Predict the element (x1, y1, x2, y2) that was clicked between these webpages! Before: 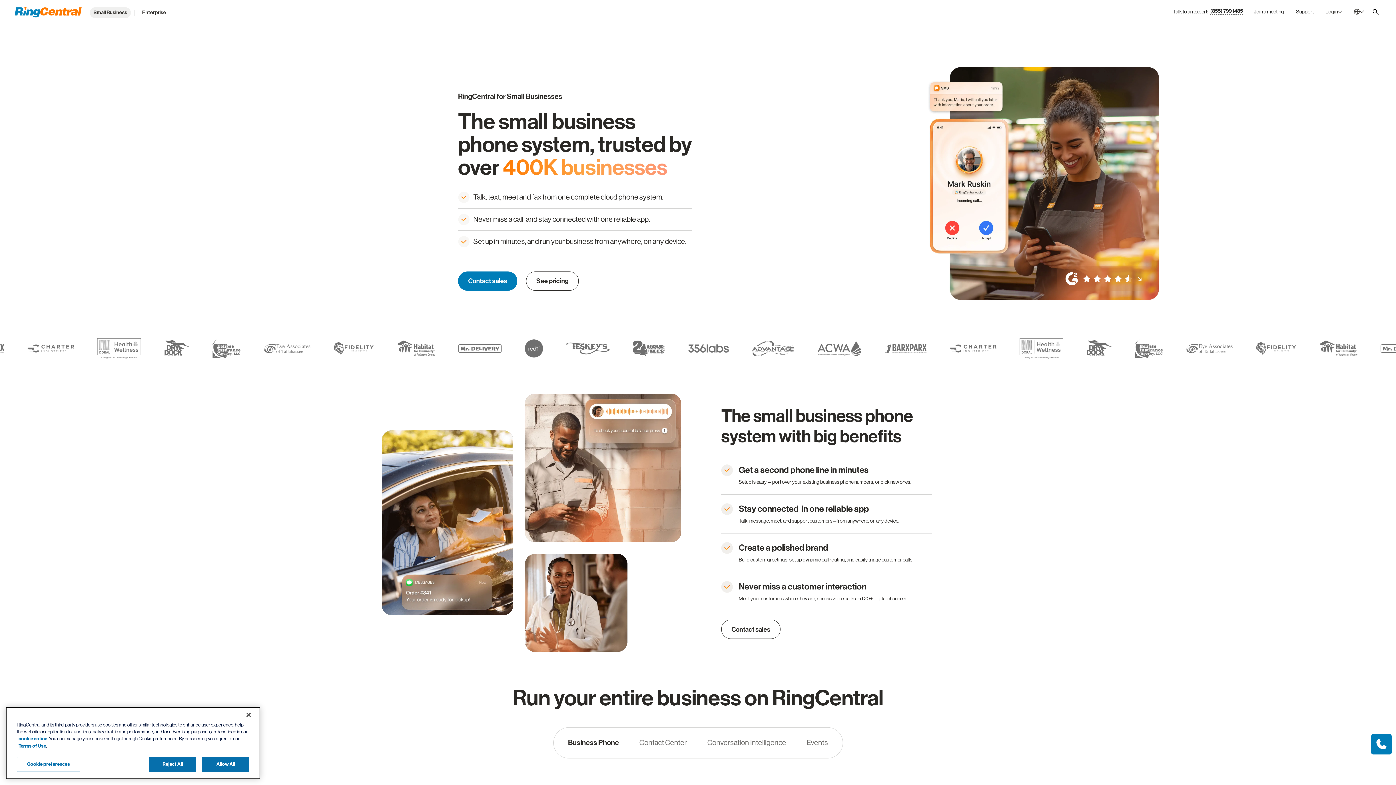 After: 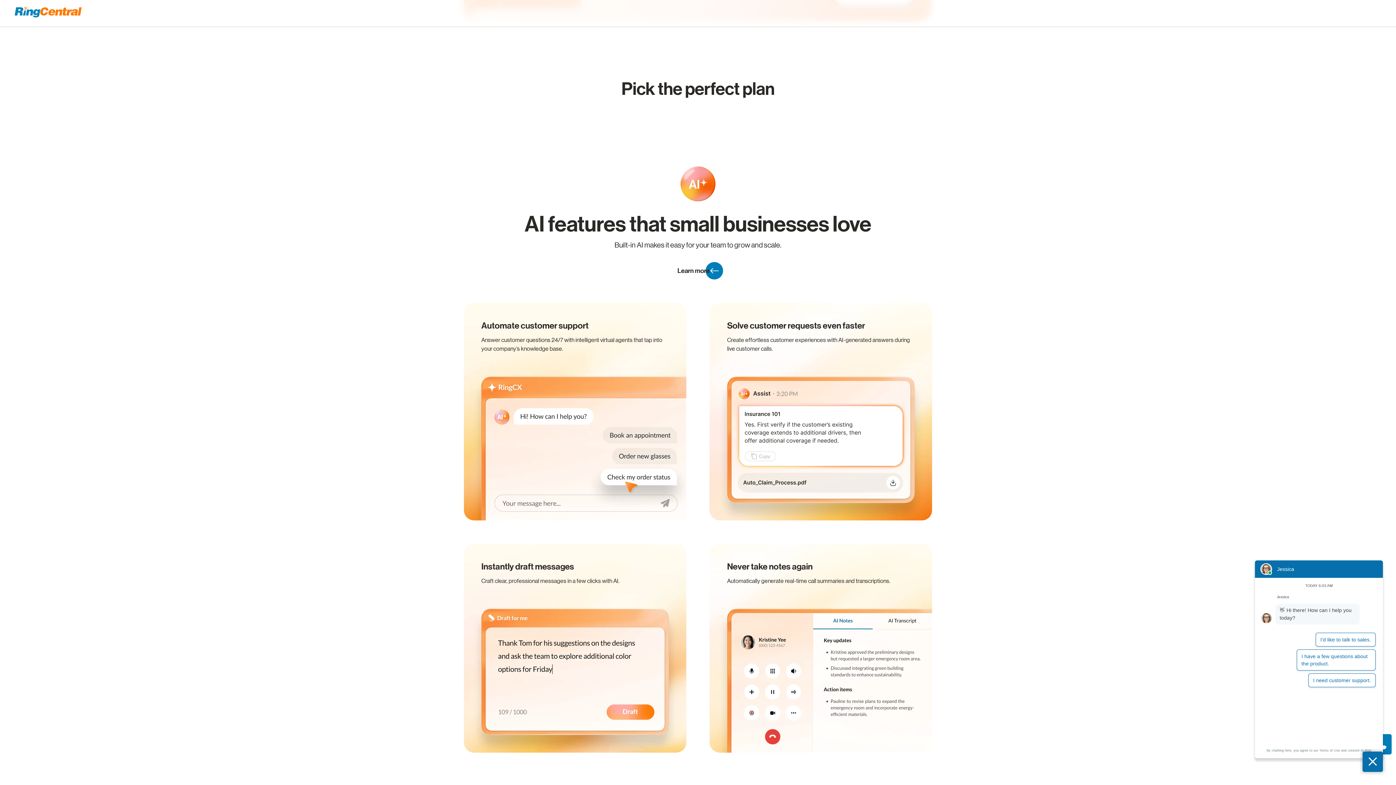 Action: bbox: (526, 247, 578, 266) label: See pricing